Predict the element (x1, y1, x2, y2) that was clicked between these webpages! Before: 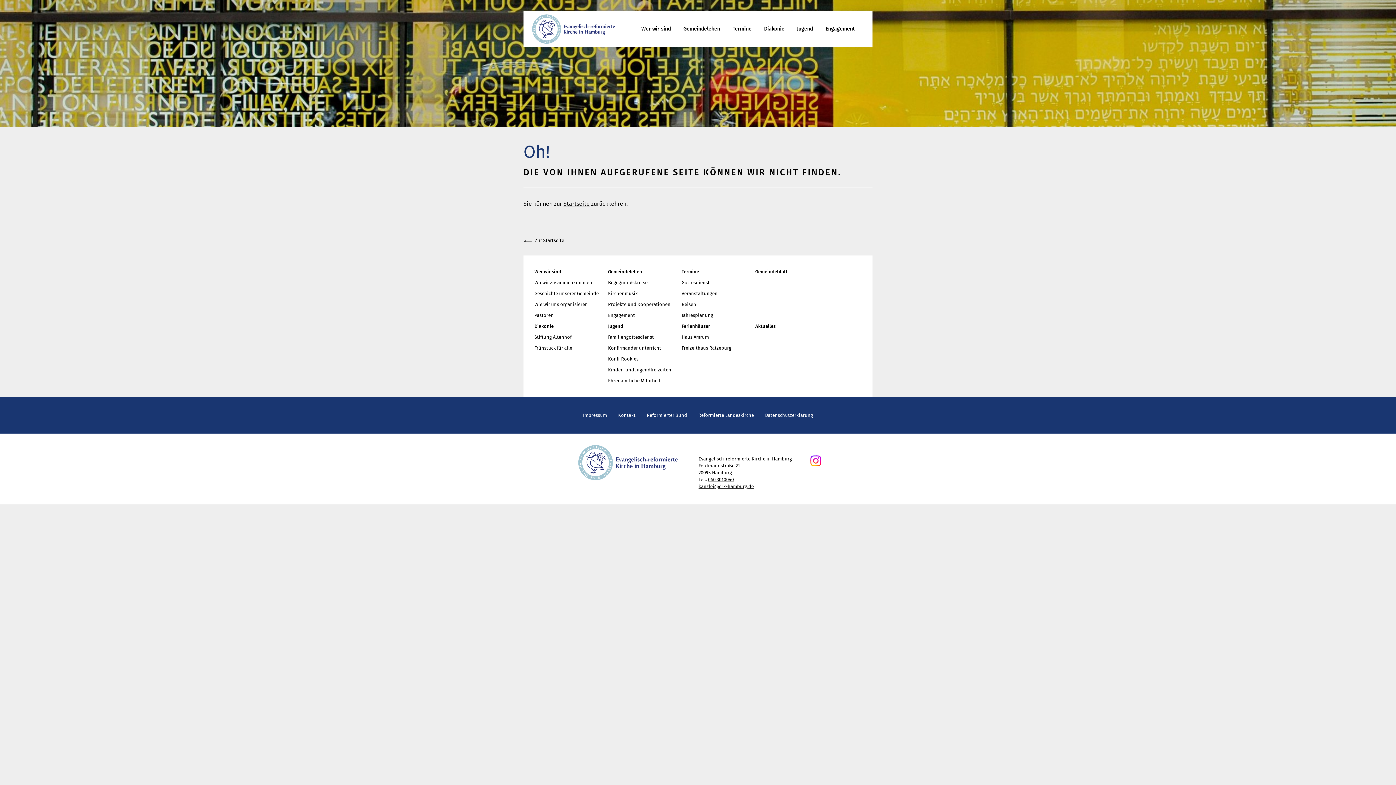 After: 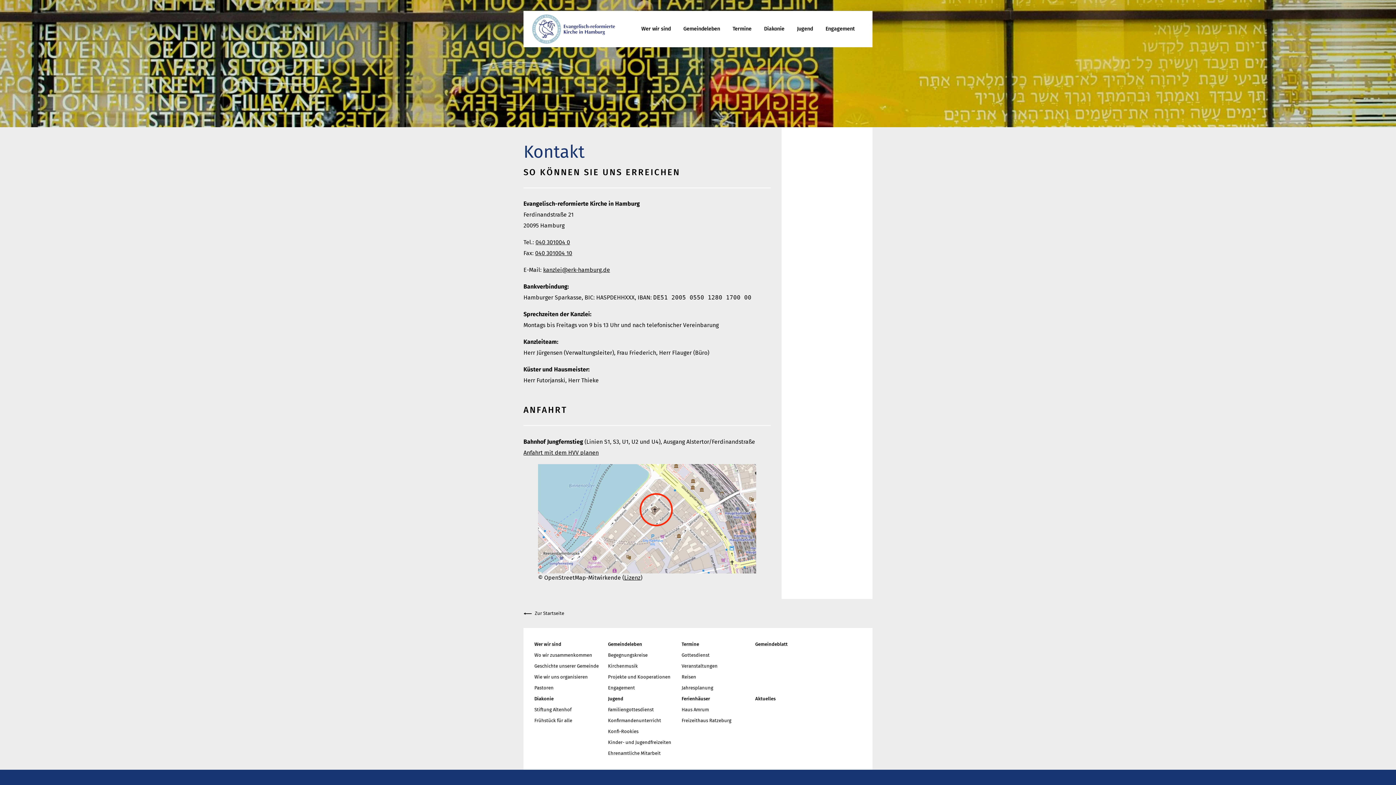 Action: bbox: (612, 397, 641, 433) label: Kontakt